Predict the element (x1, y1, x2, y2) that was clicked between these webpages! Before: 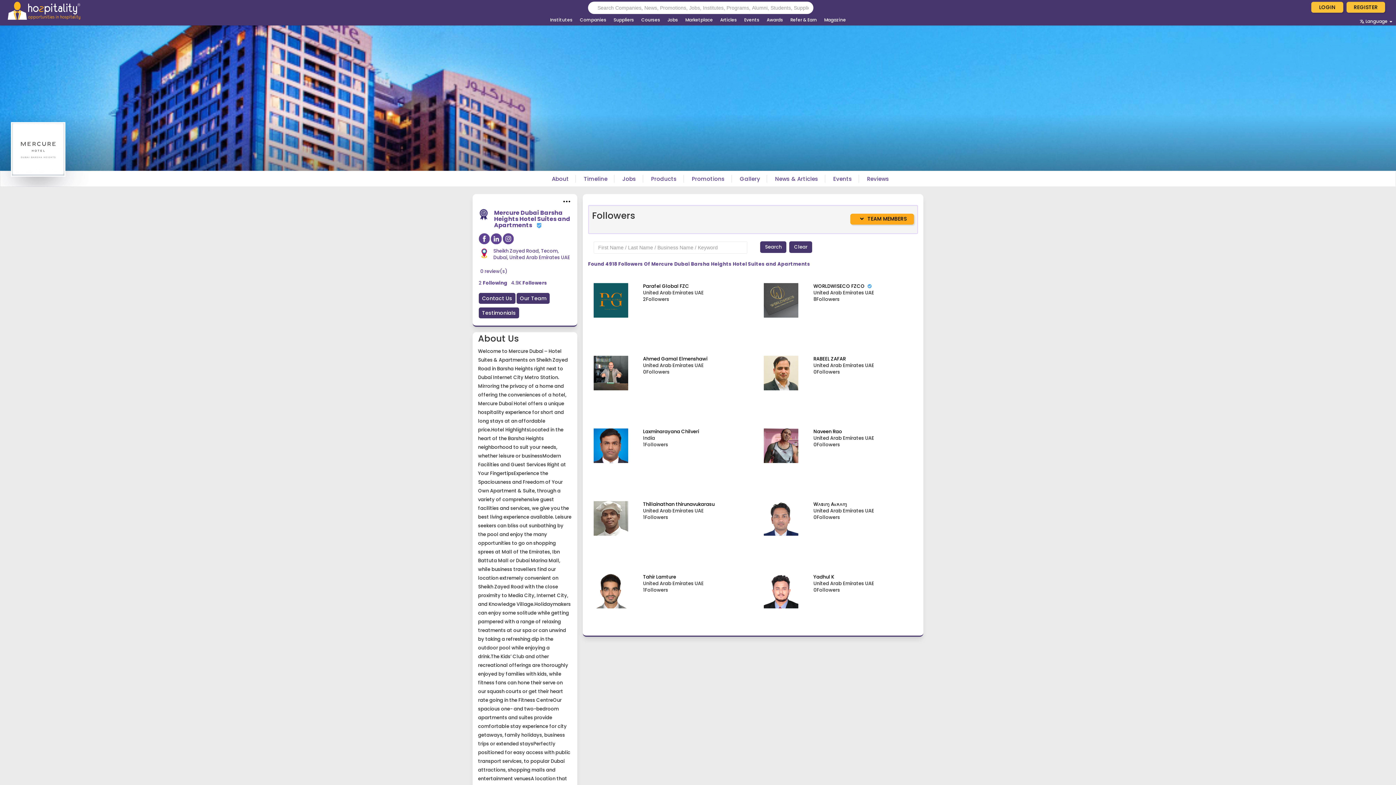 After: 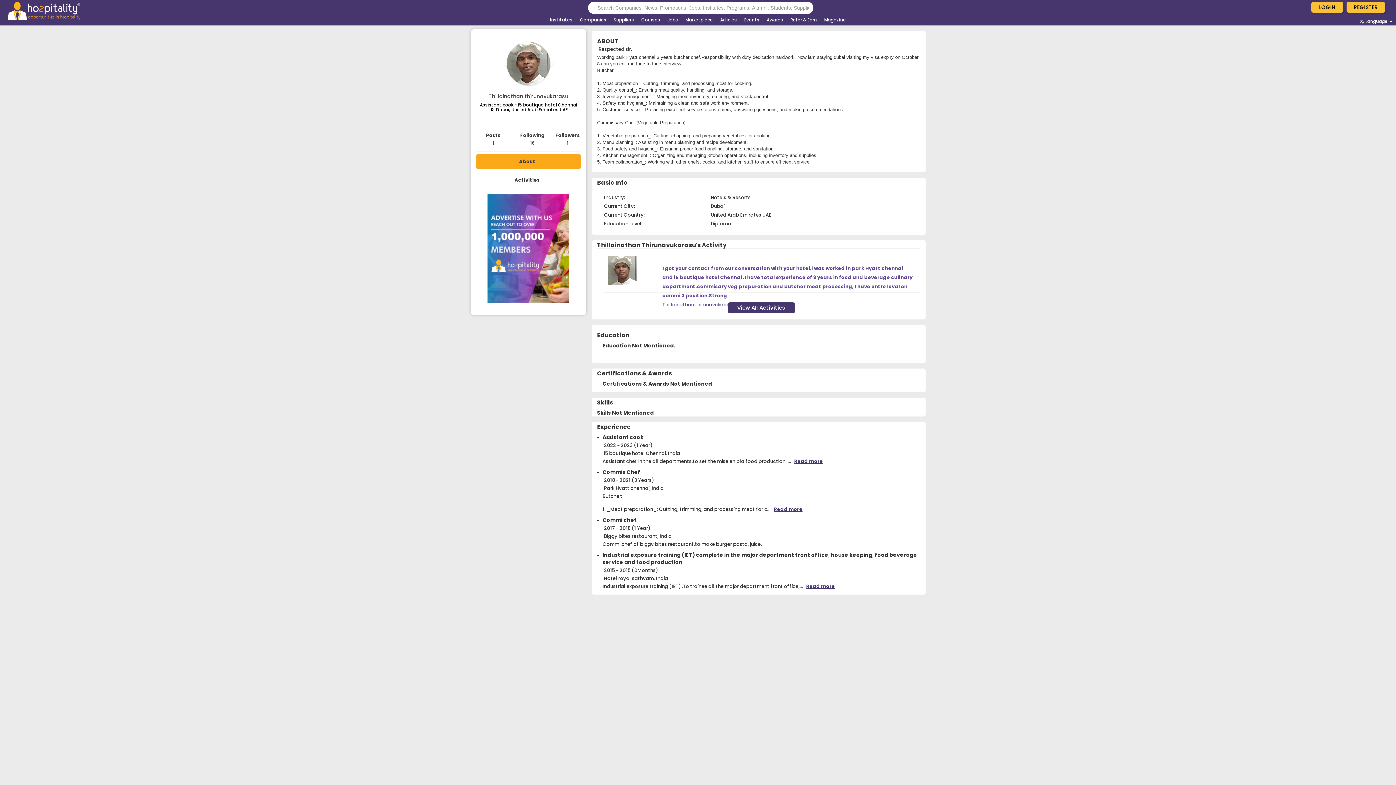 Action: label: Thillainathan thirunavukarasu bbox: (643, 501, 714, 508)